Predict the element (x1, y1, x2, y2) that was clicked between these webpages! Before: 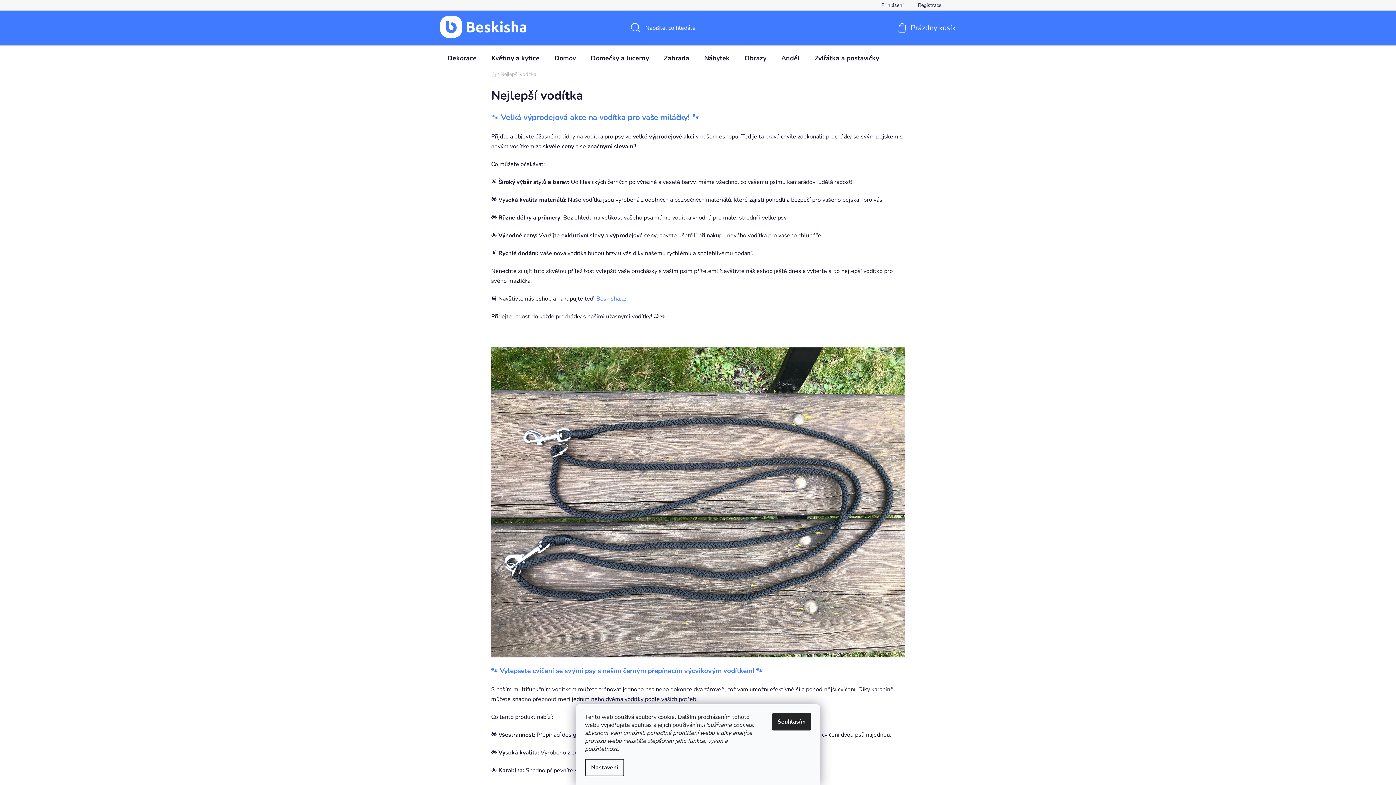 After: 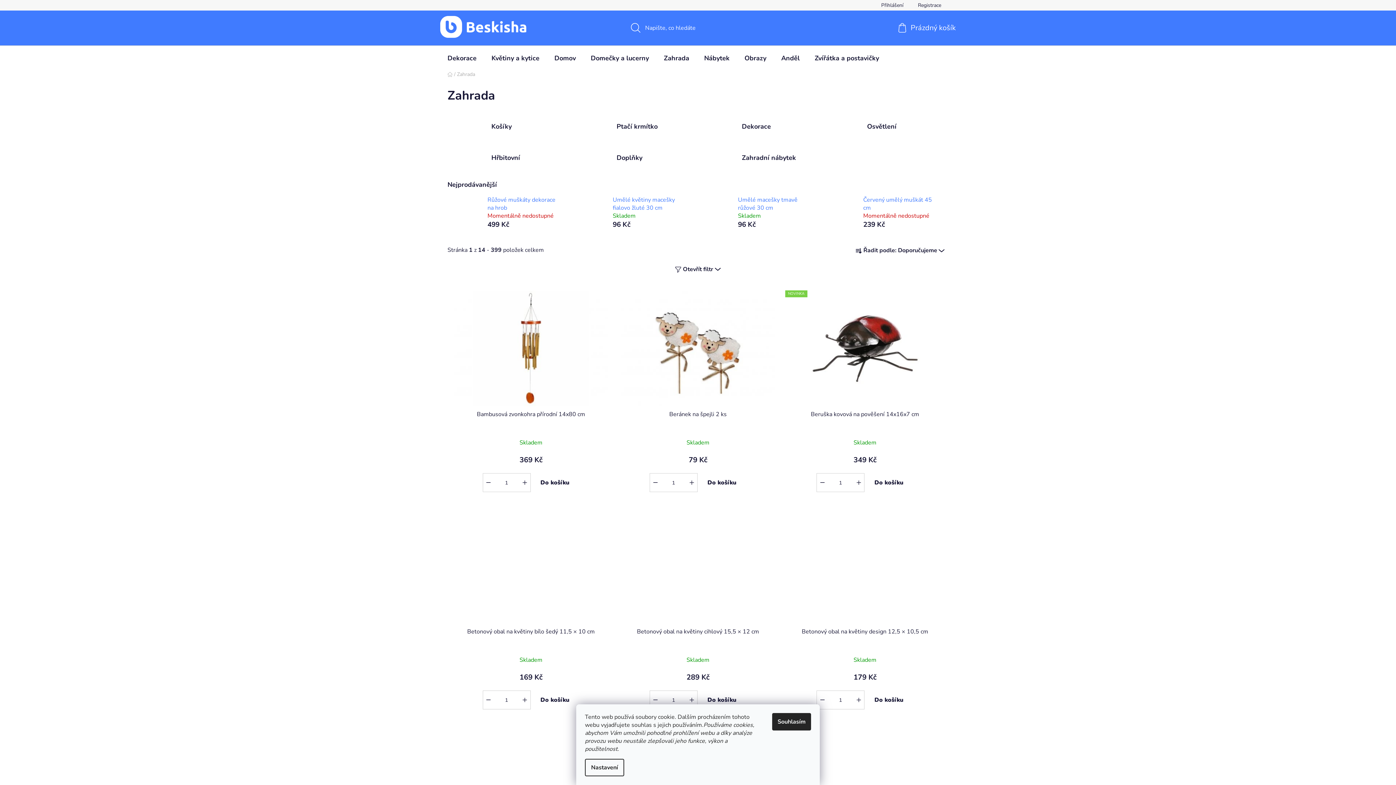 Action: label: Zahrada bbox: (656, 45, 696, 70)